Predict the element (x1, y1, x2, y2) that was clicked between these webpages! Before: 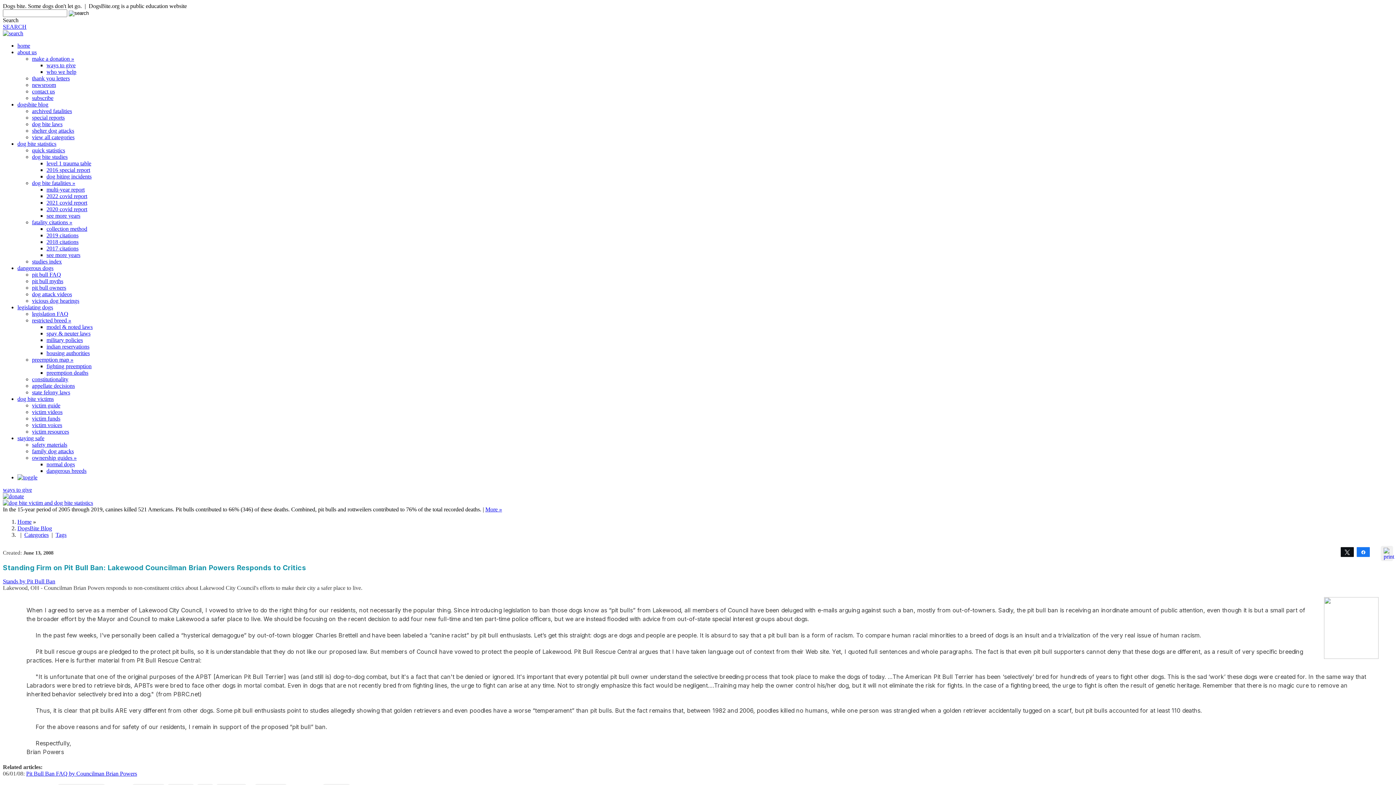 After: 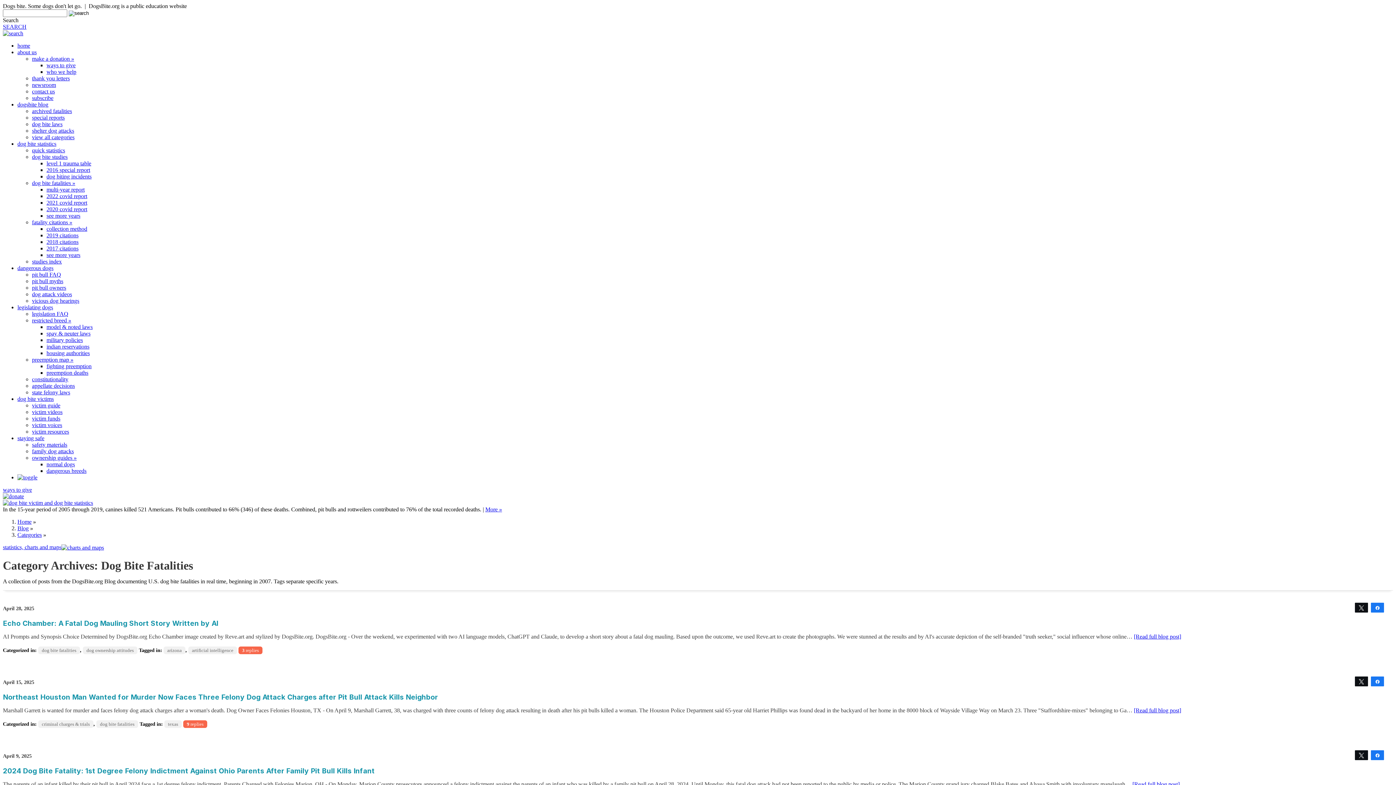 Action: bbox: (32, 108, 72, 114) label: archived fatalities